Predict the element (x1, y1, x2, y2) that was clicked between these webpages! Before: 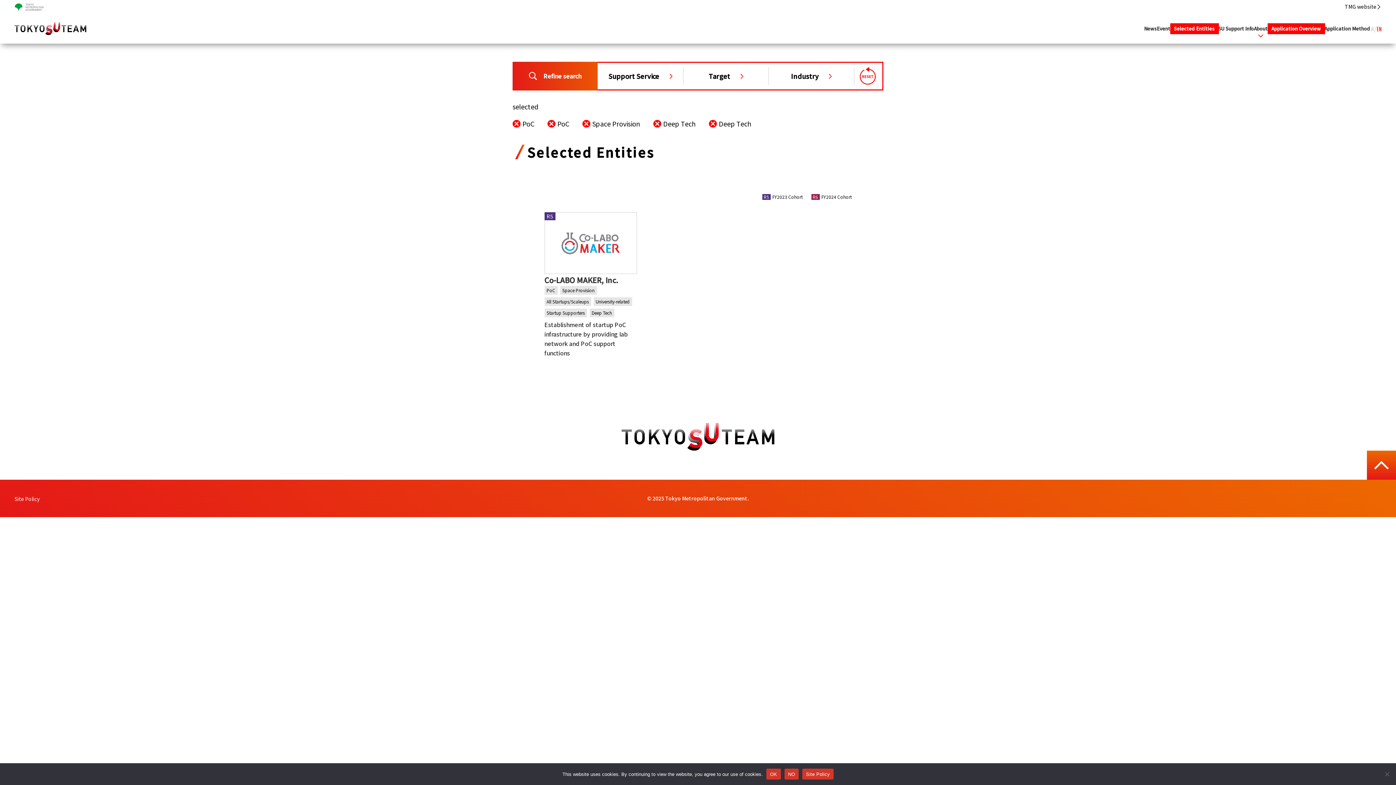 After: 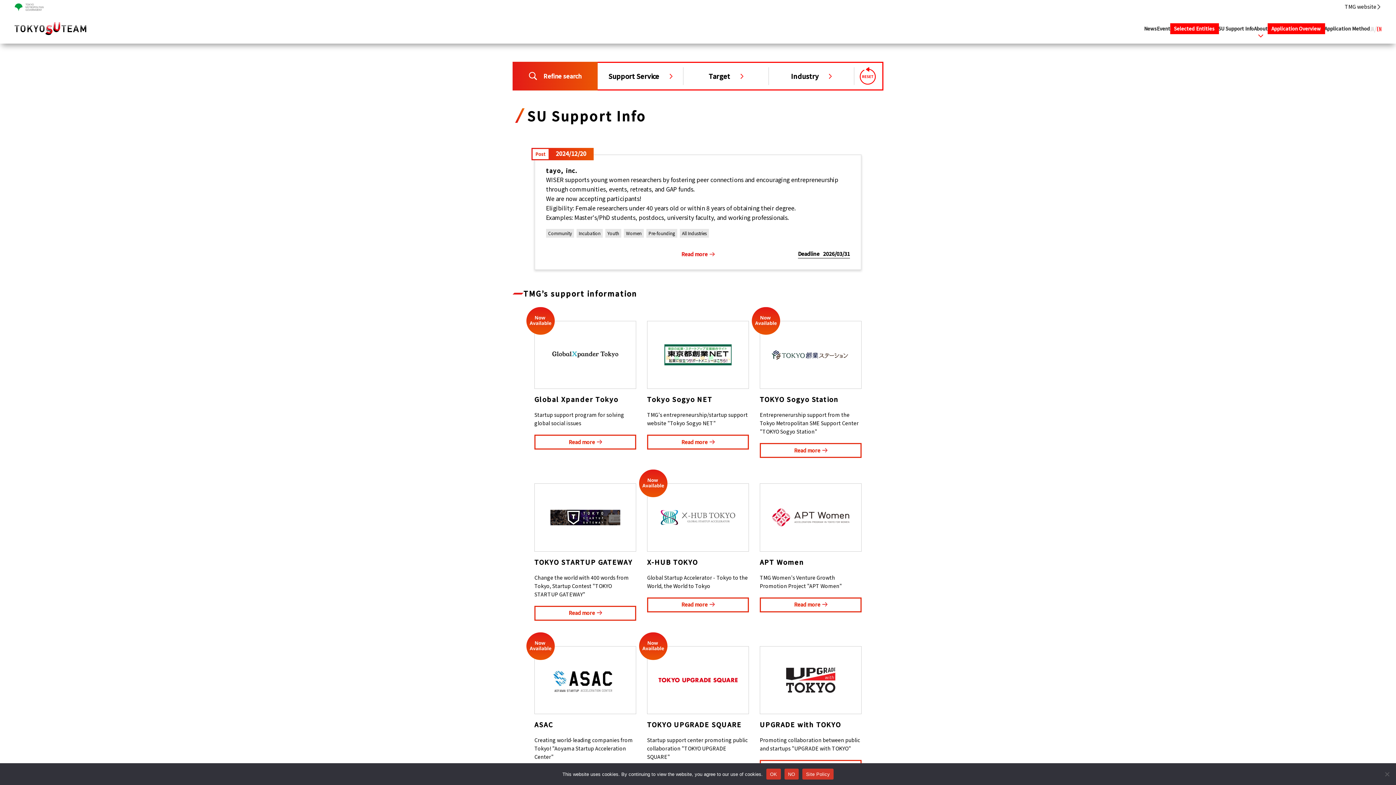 Action: label: SU Support Info bbox: (1218, 24, 1254, 32)